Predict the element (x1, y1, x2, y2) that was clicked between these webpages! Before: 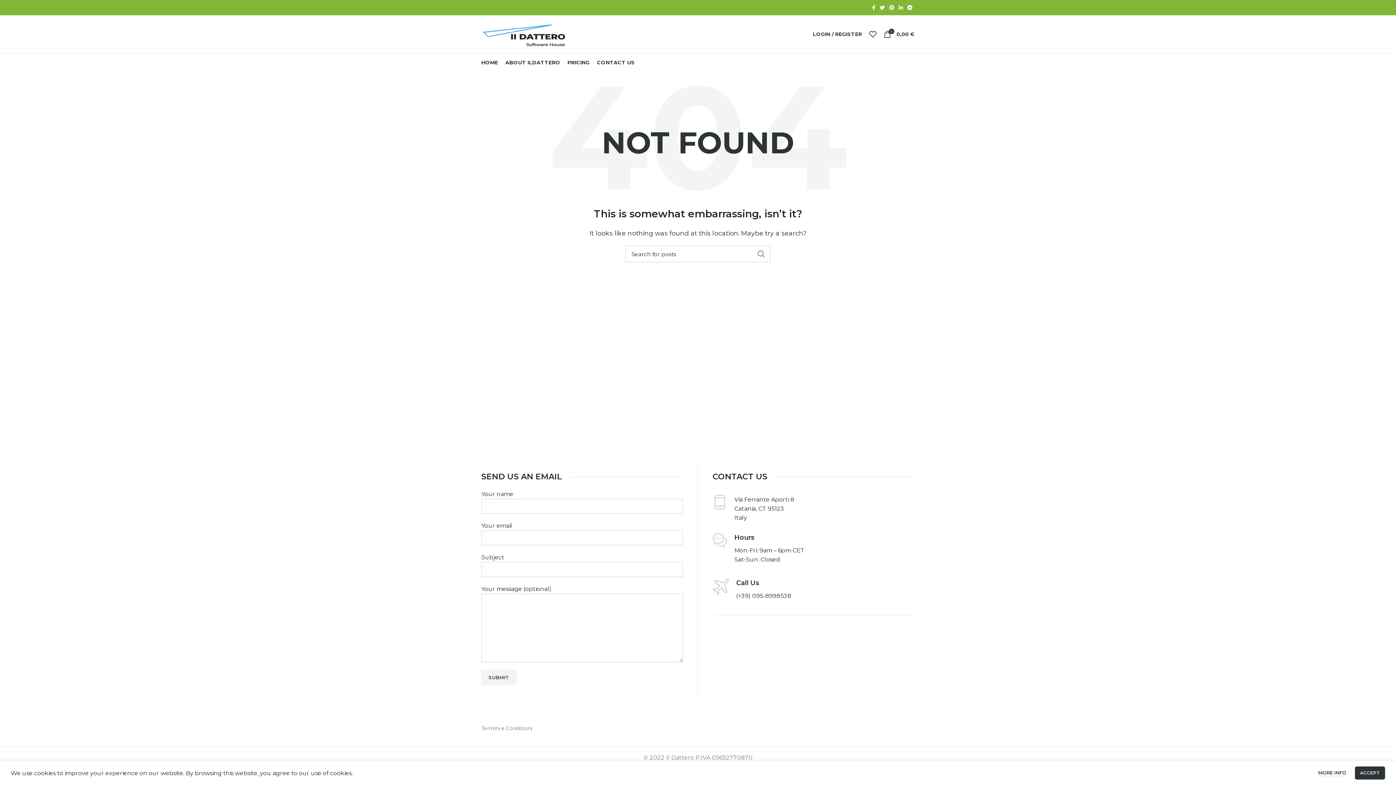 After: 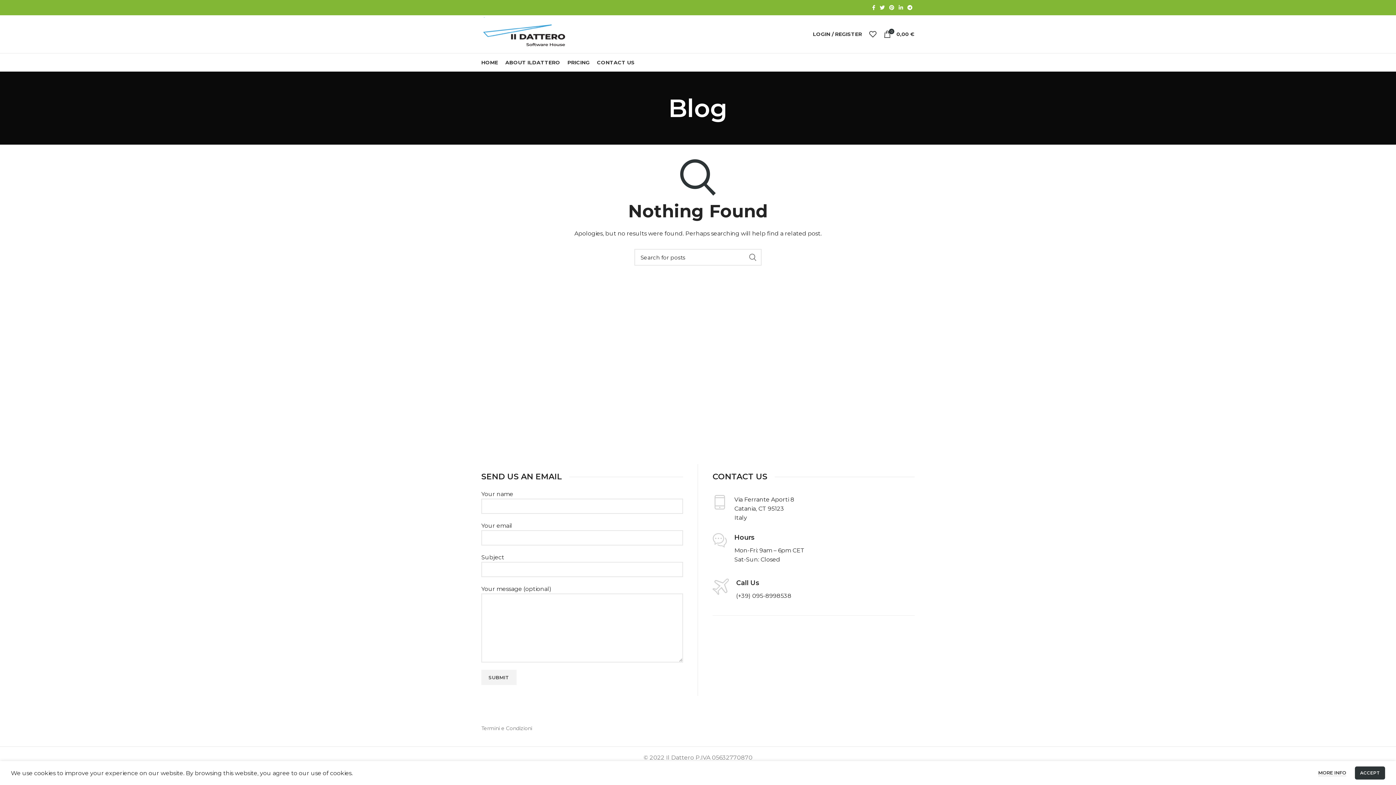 Action: label: SEARCH bbox: (752, 245, 770, 262)